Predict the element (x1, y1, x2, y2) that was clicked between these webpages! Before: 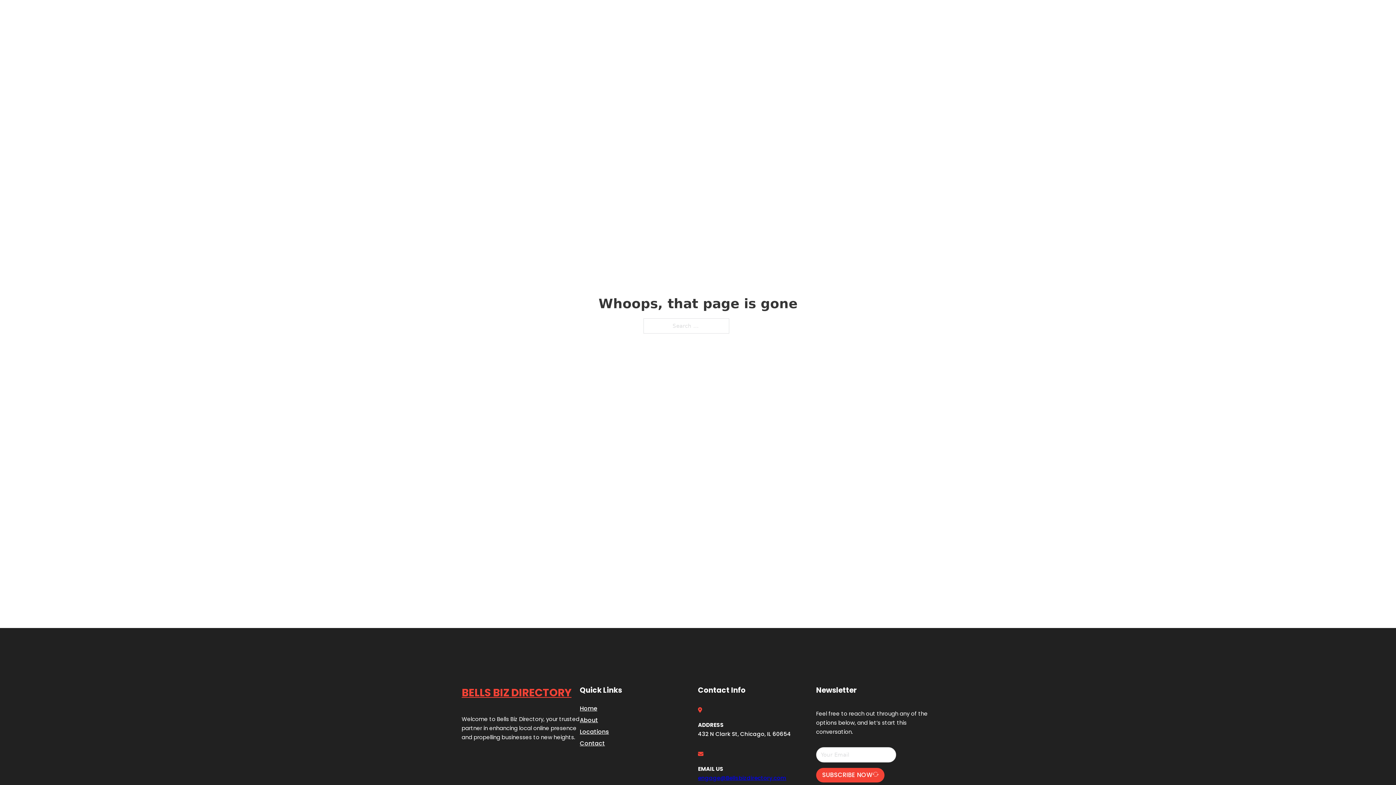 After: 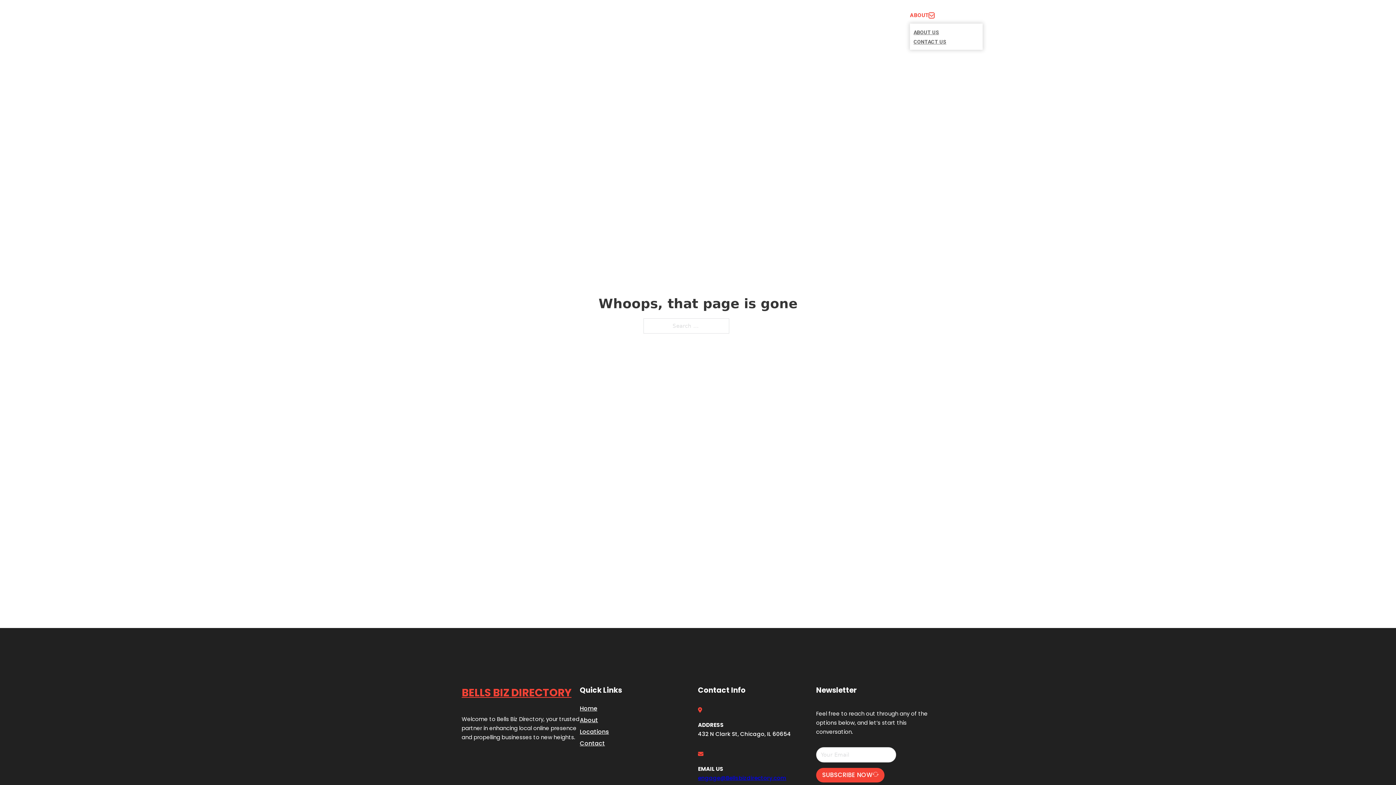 Action: bbox: (929, 12, 934, 18) label: Toggle dropdown